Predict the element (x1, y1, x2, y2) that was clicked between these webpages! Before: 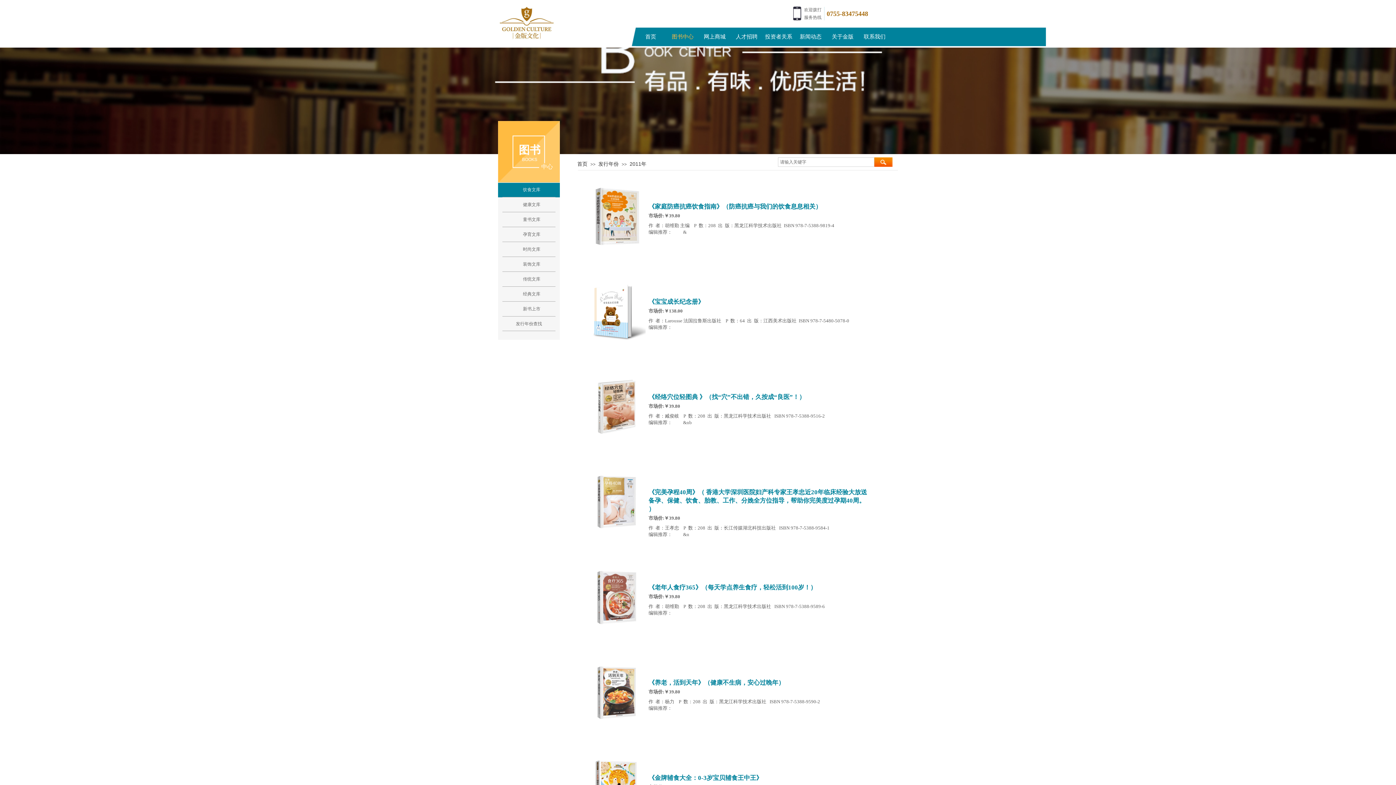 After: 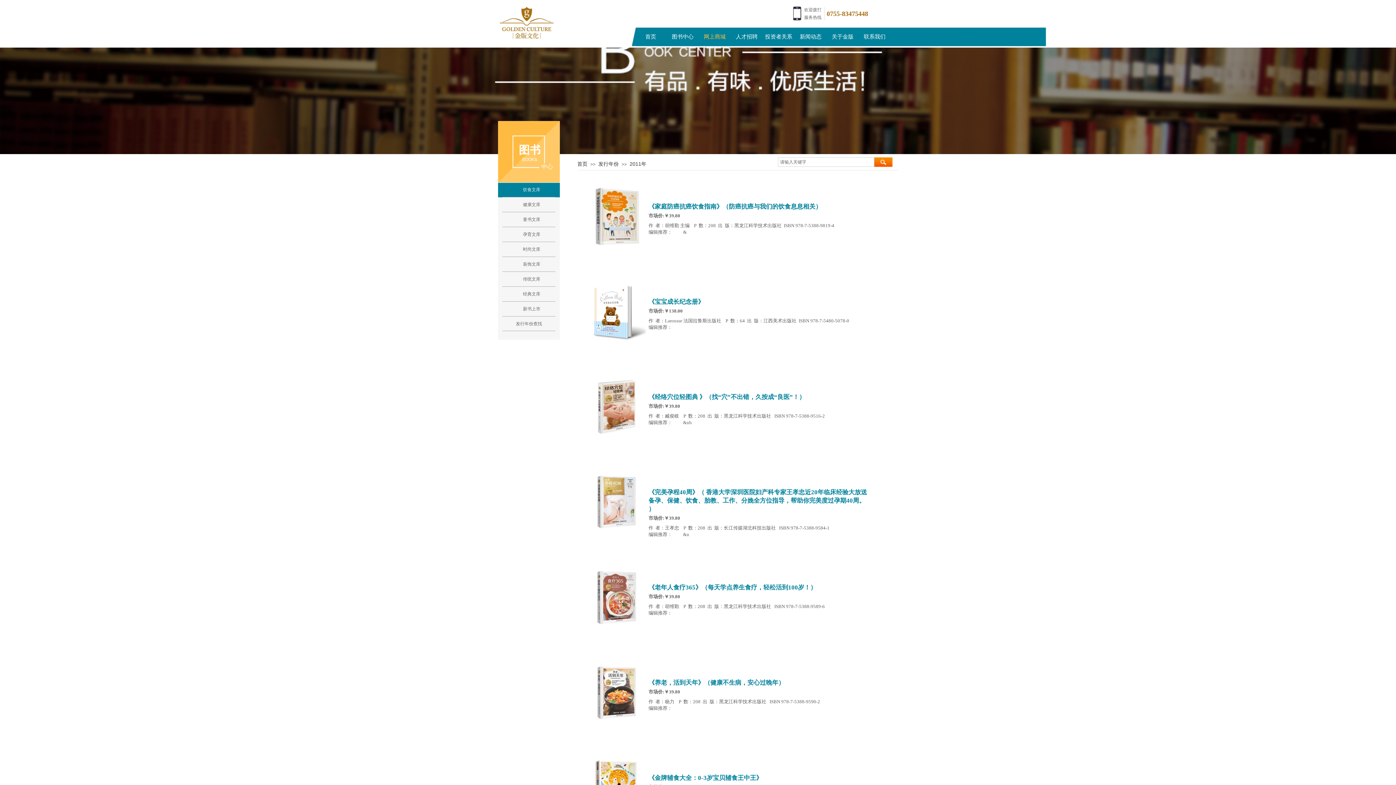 Action: bbox: (700, 27, 729, 45) label: 网上商城